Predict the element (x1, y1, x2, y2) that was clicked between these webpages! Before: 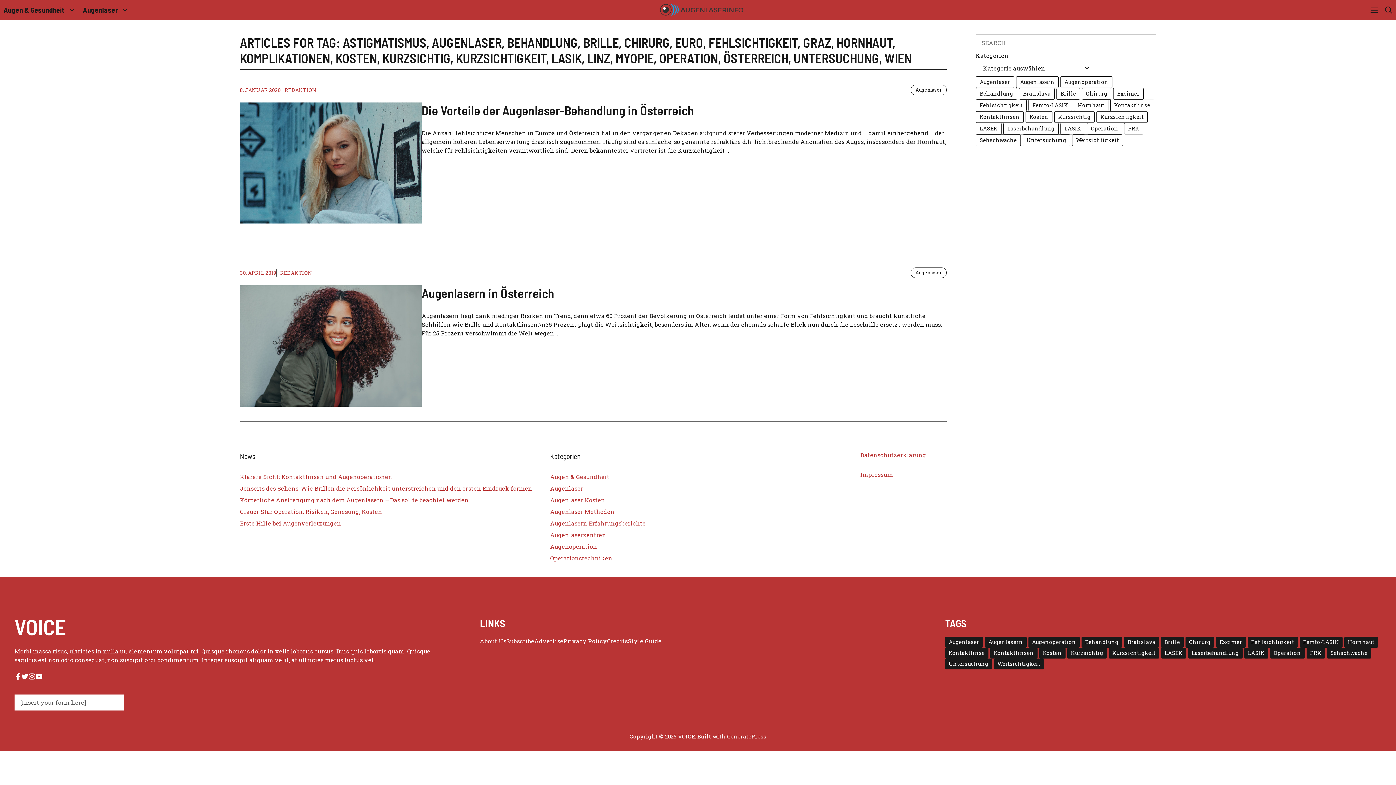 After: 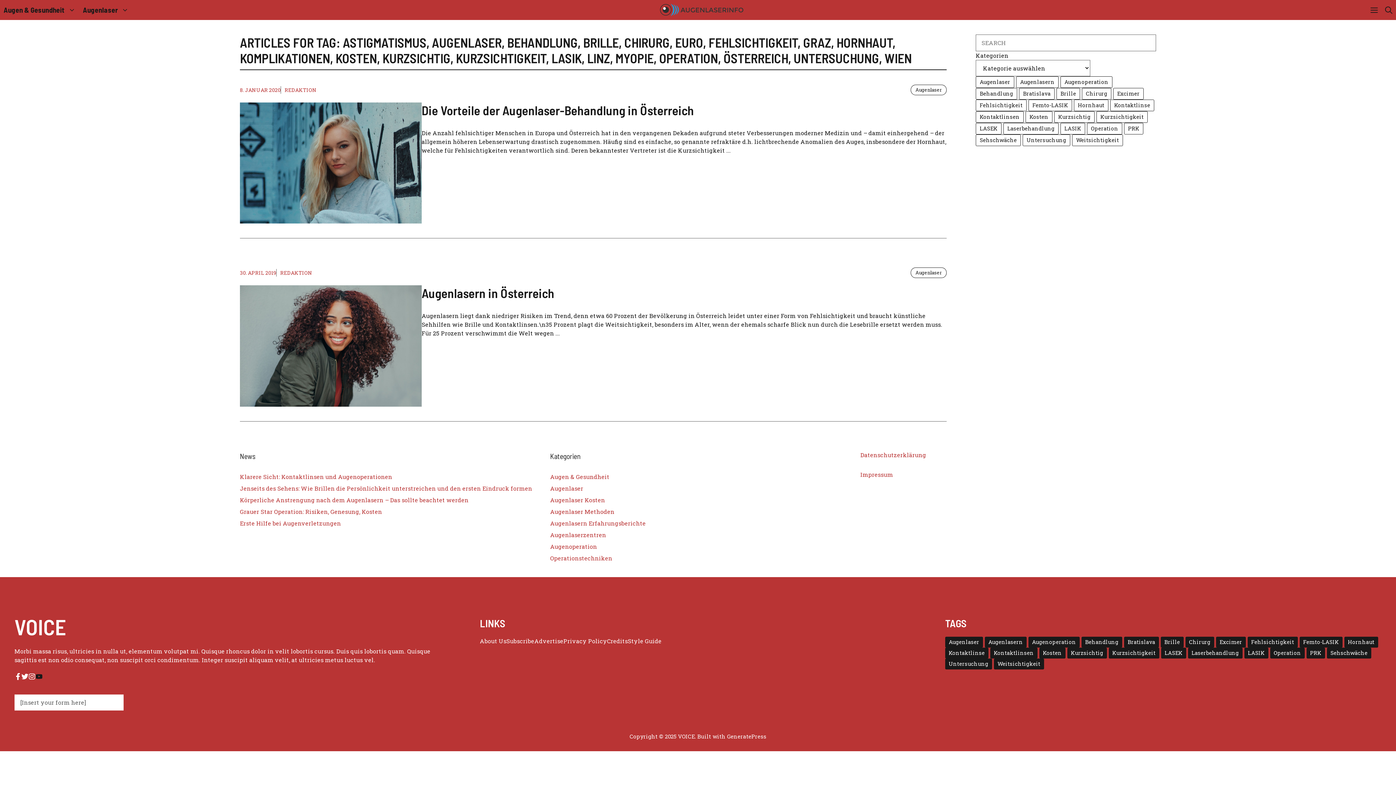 Action: bbox: (35, 673, 42, 680)